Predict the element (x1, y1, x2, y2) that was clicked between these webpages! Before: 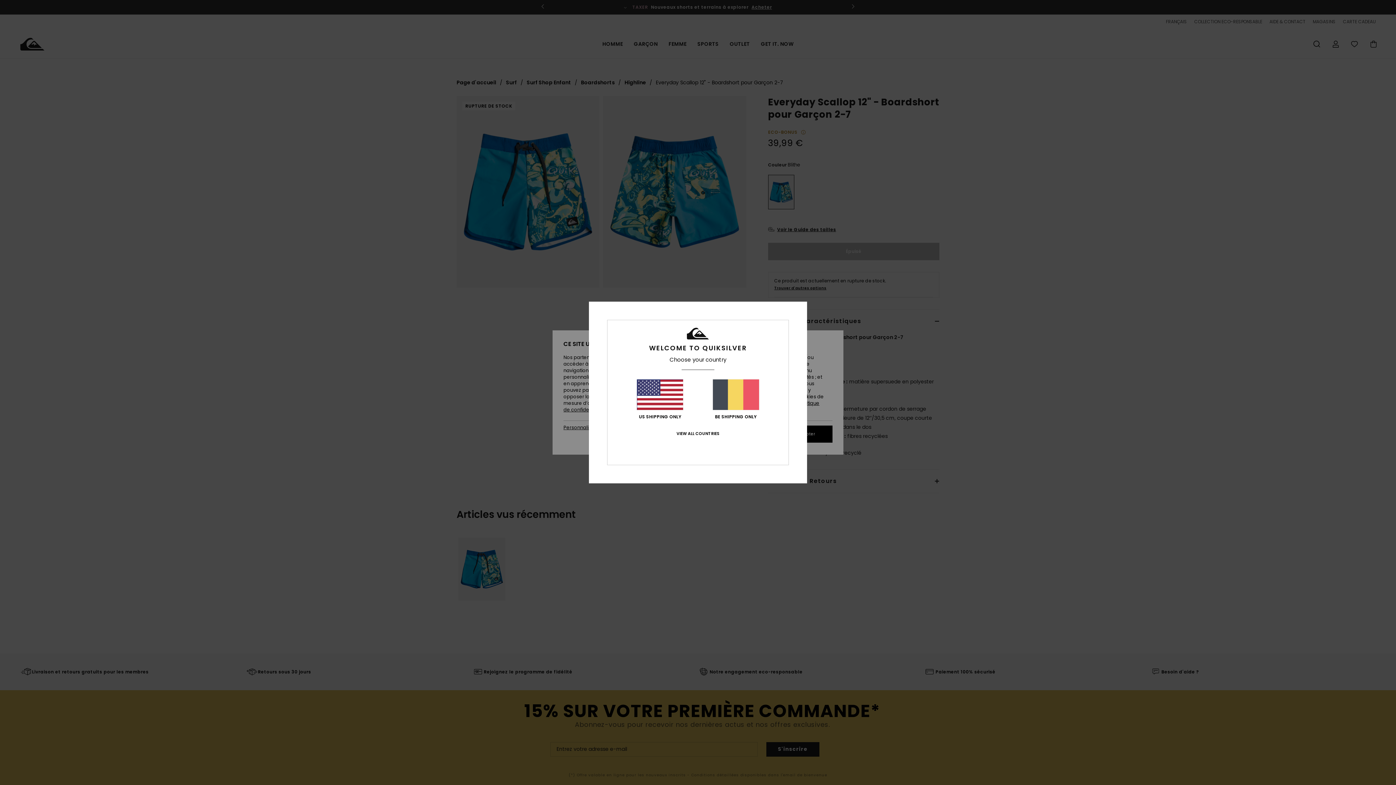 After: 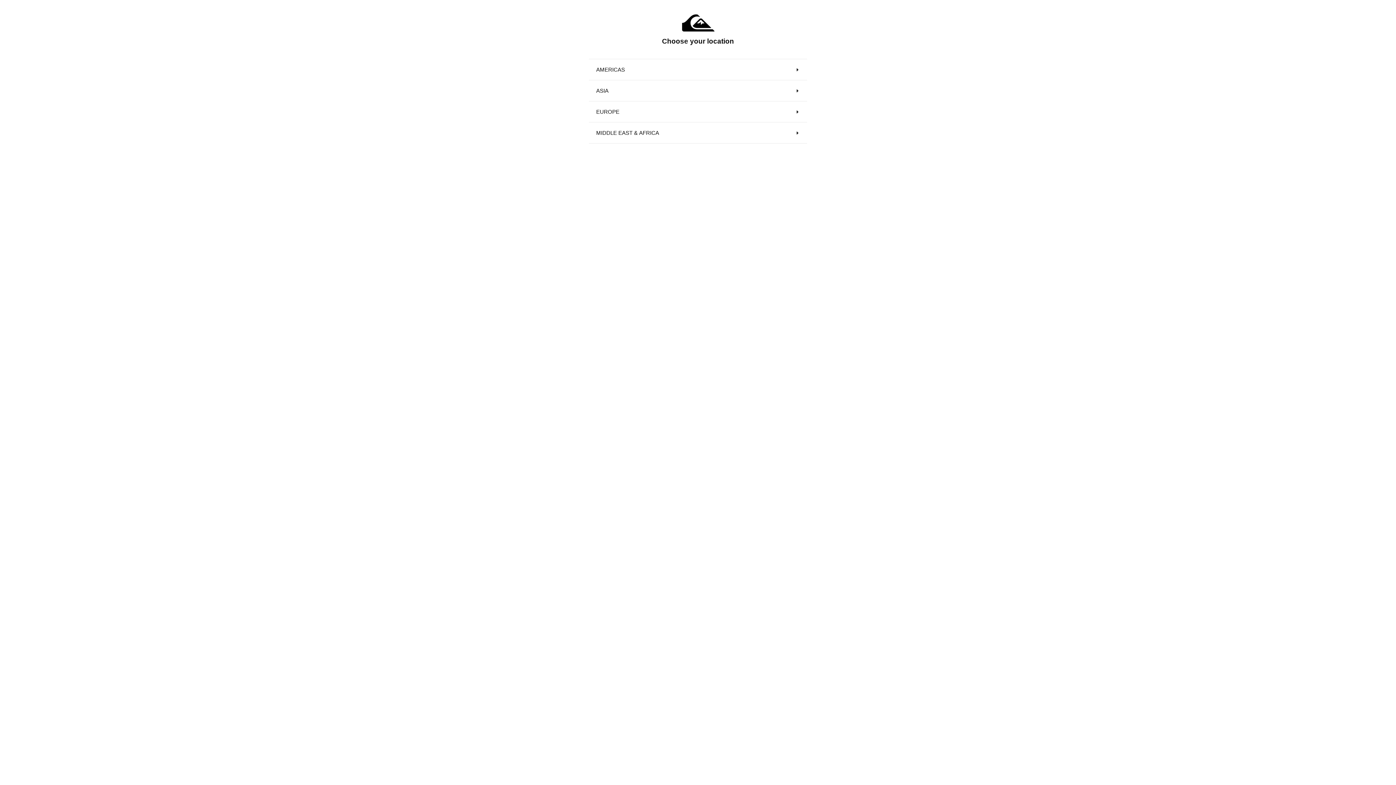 Action: label: VIEW ALL COUNTRIES bbox: (676, 431, 719, 436)